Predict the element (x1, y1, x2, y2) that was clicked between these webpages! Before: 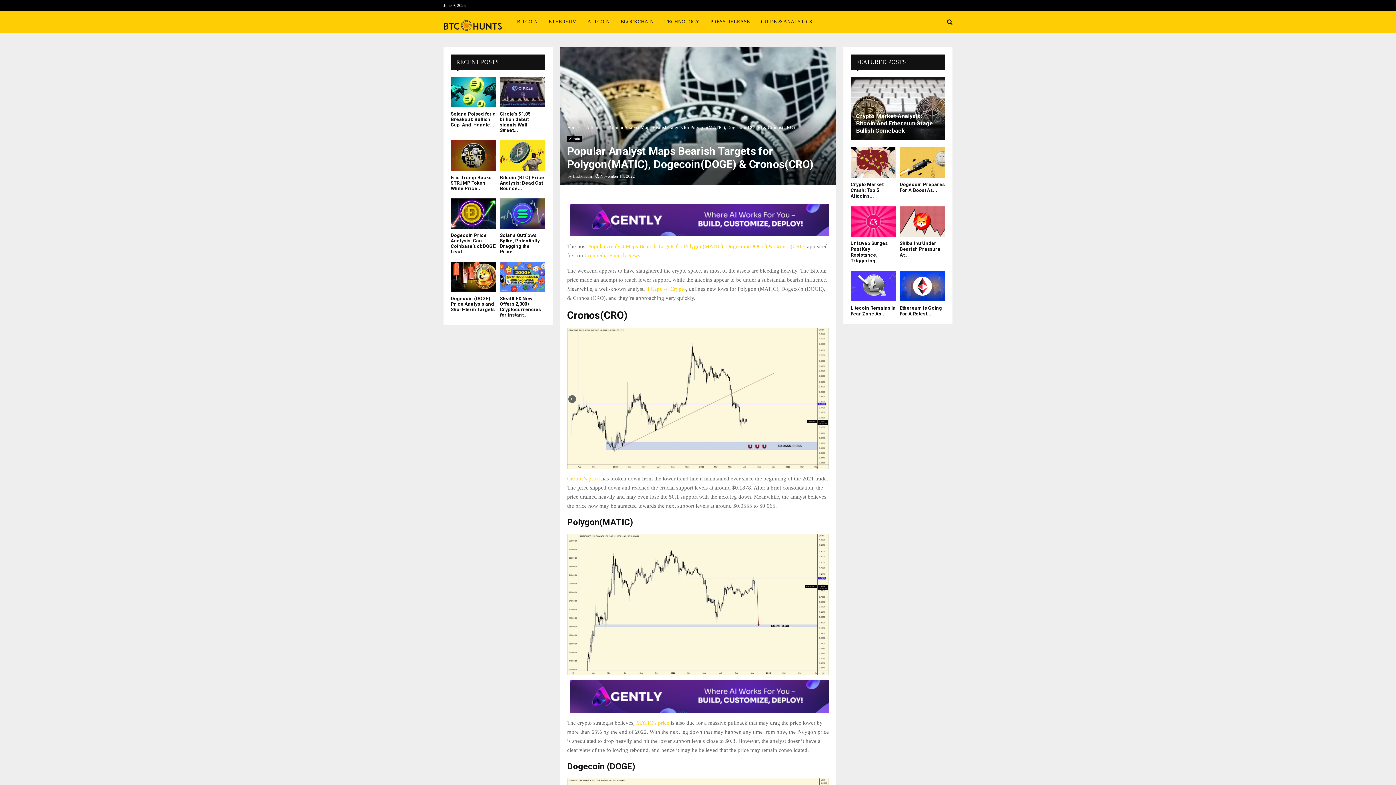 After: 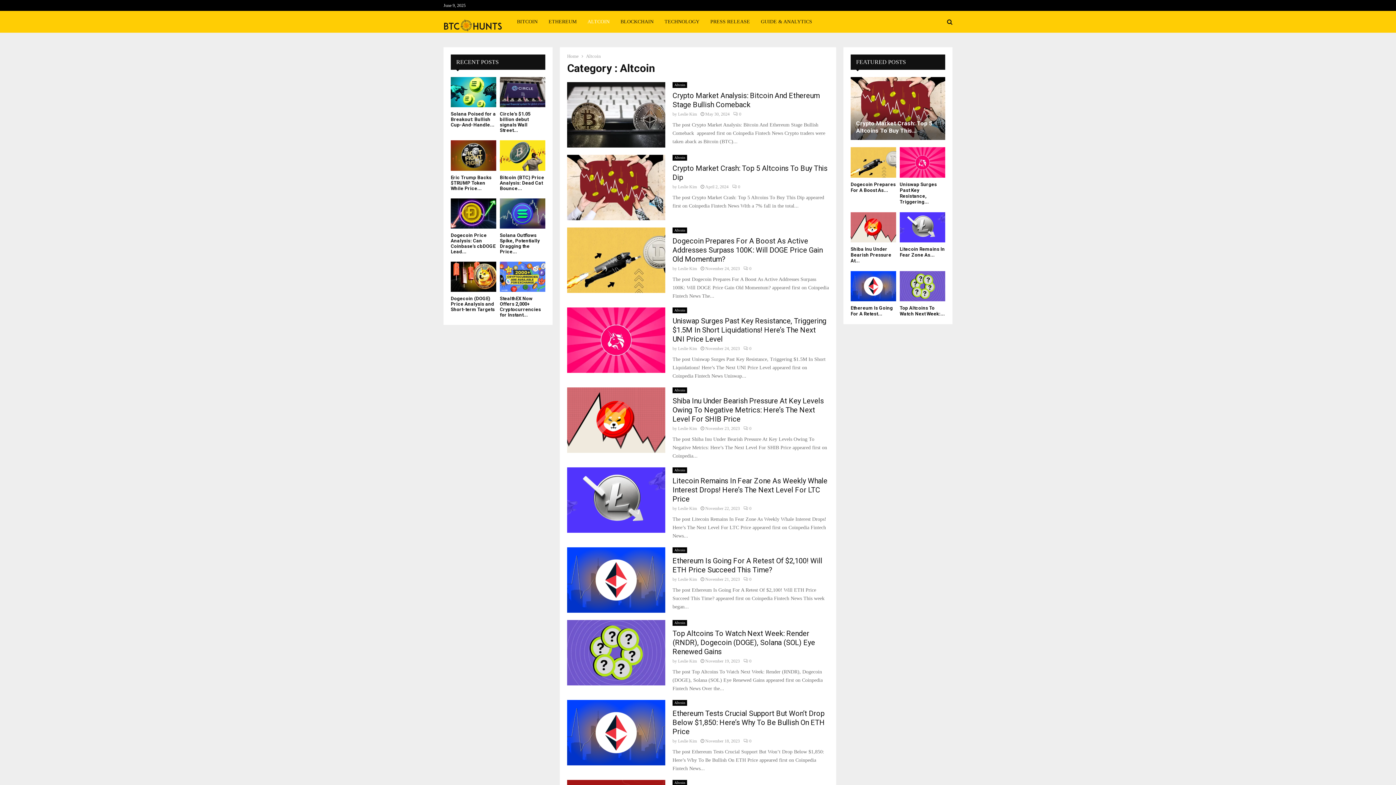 Action: bbox: (587, 10, 609, 32) label: ALTCOIN